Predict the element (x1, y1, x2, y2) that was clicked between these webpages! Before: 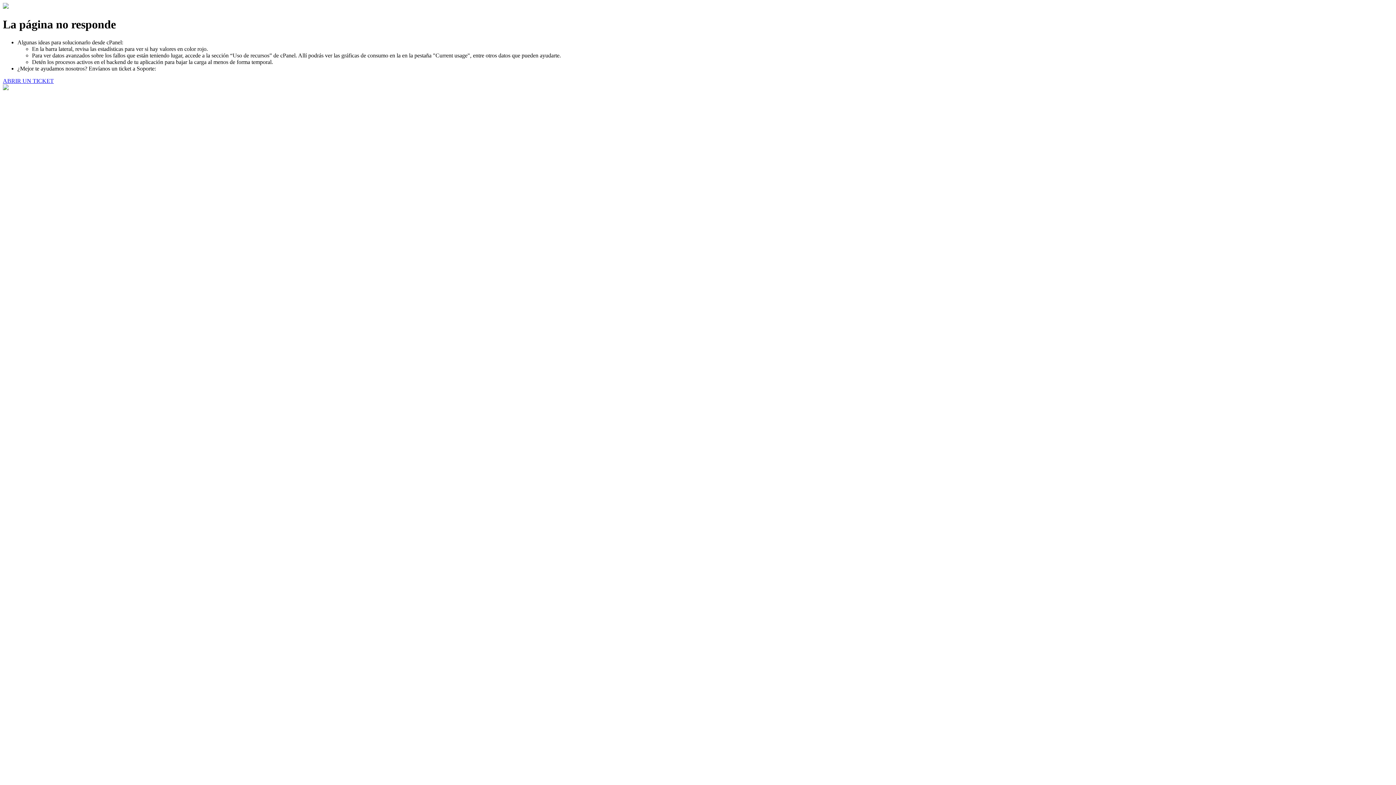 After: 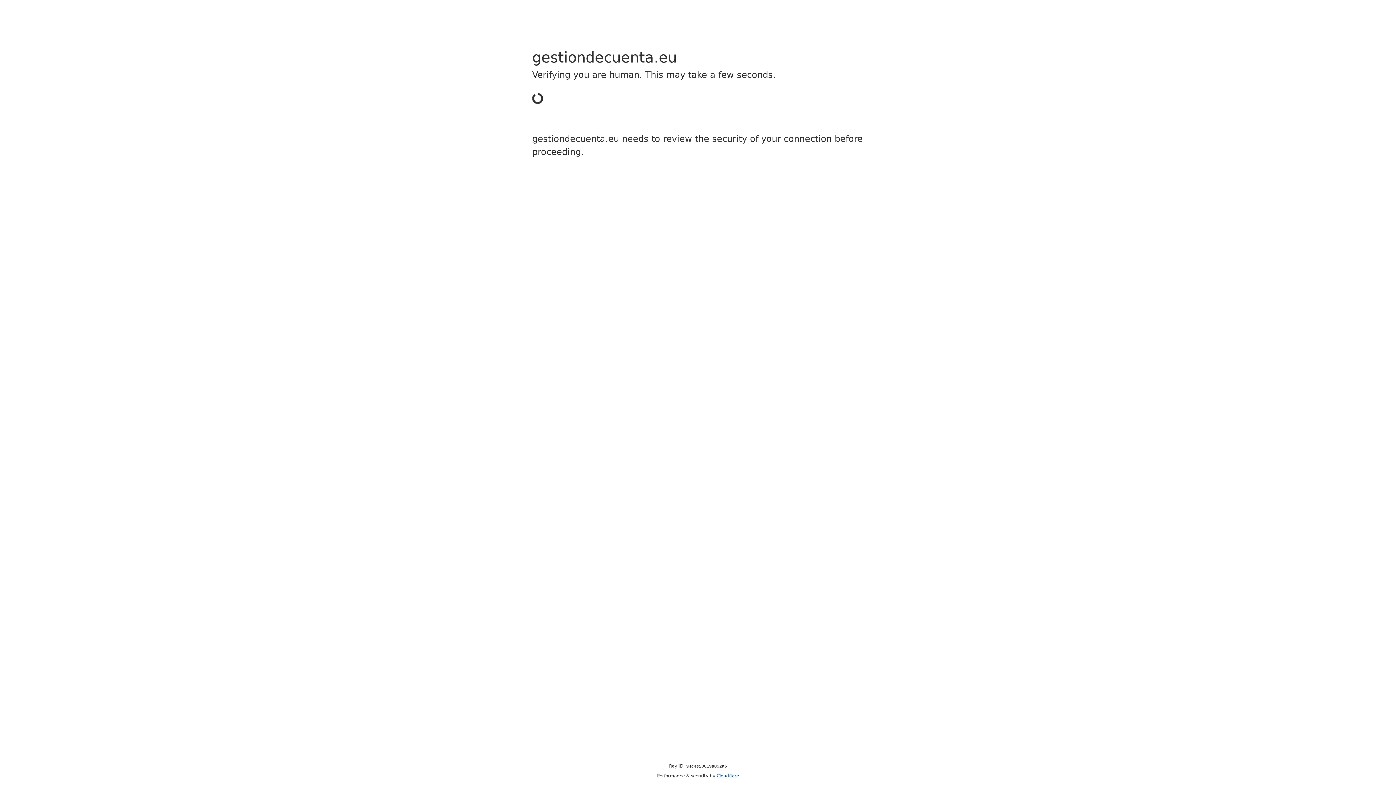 Action: bbox: (2, 77, 53, 83) label: ABRIR UN TICKET